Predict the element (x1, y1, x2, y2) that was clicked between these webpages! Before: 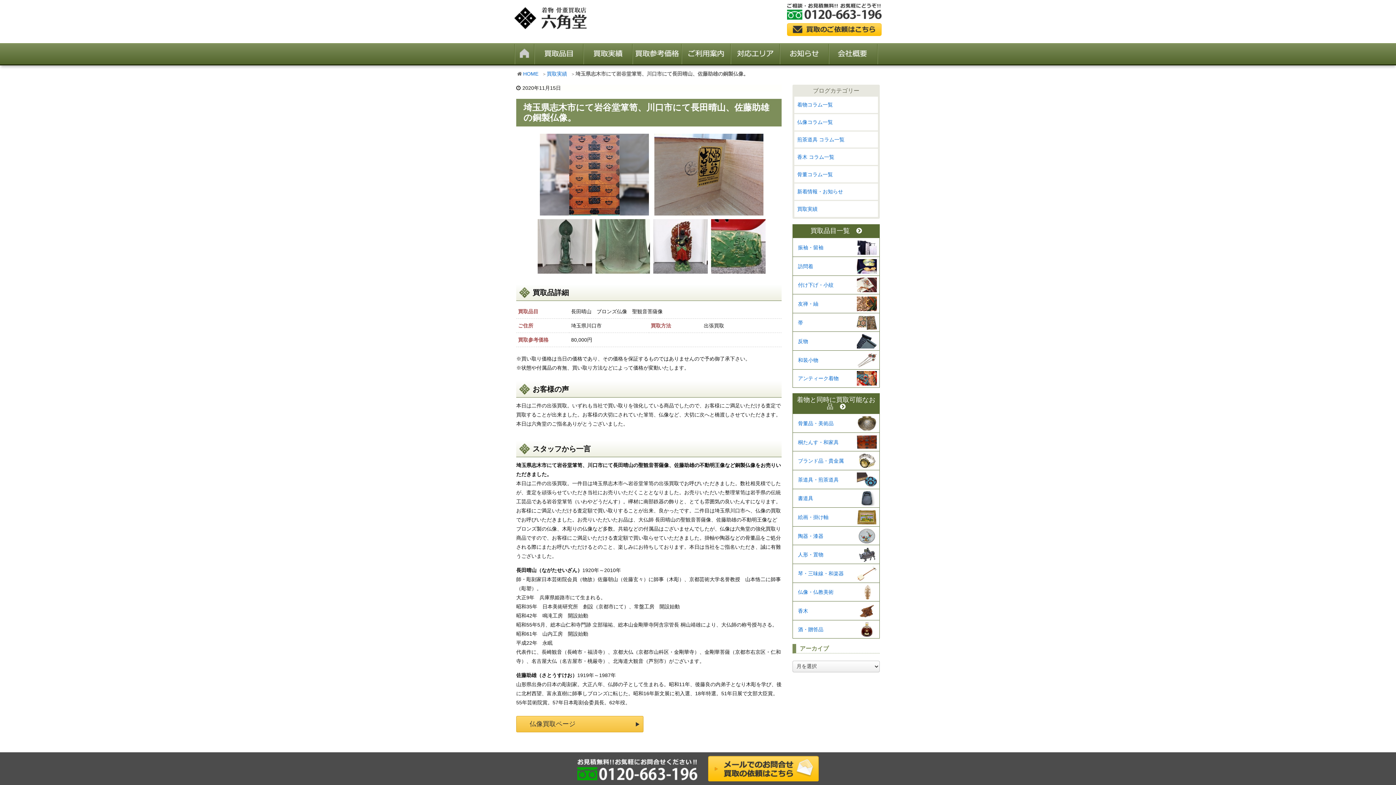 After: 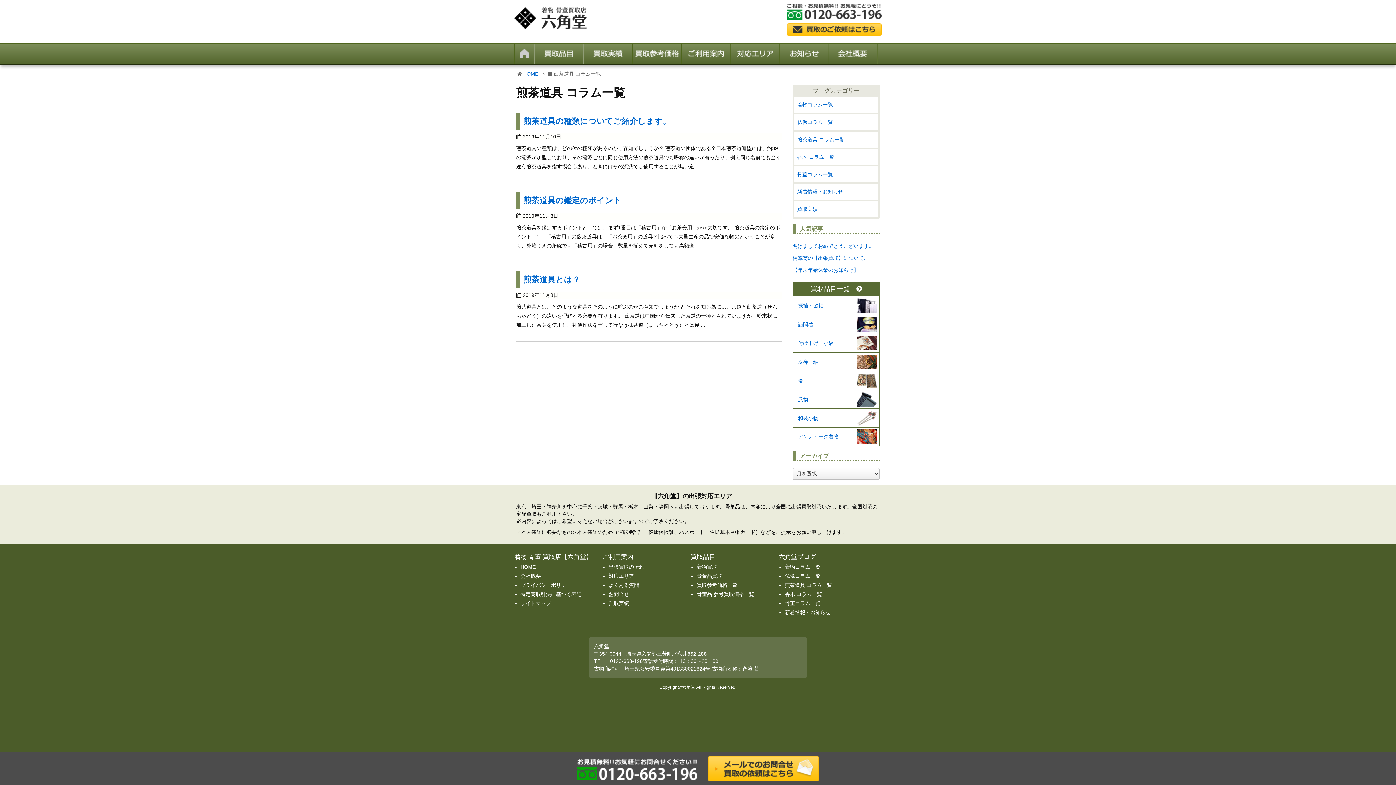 Action: label: 煎茶道具 コラム一覧 bbox: (794, 131, 878, 147)